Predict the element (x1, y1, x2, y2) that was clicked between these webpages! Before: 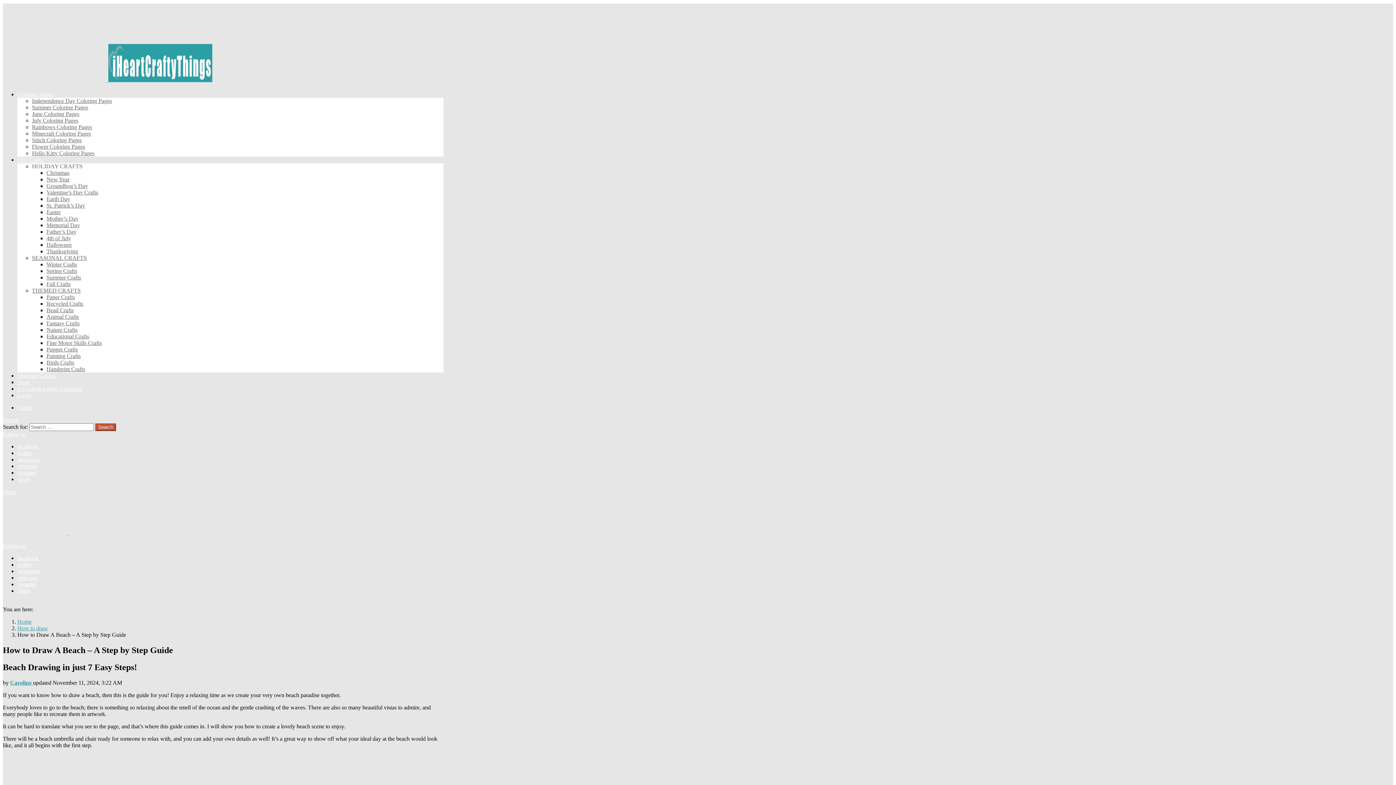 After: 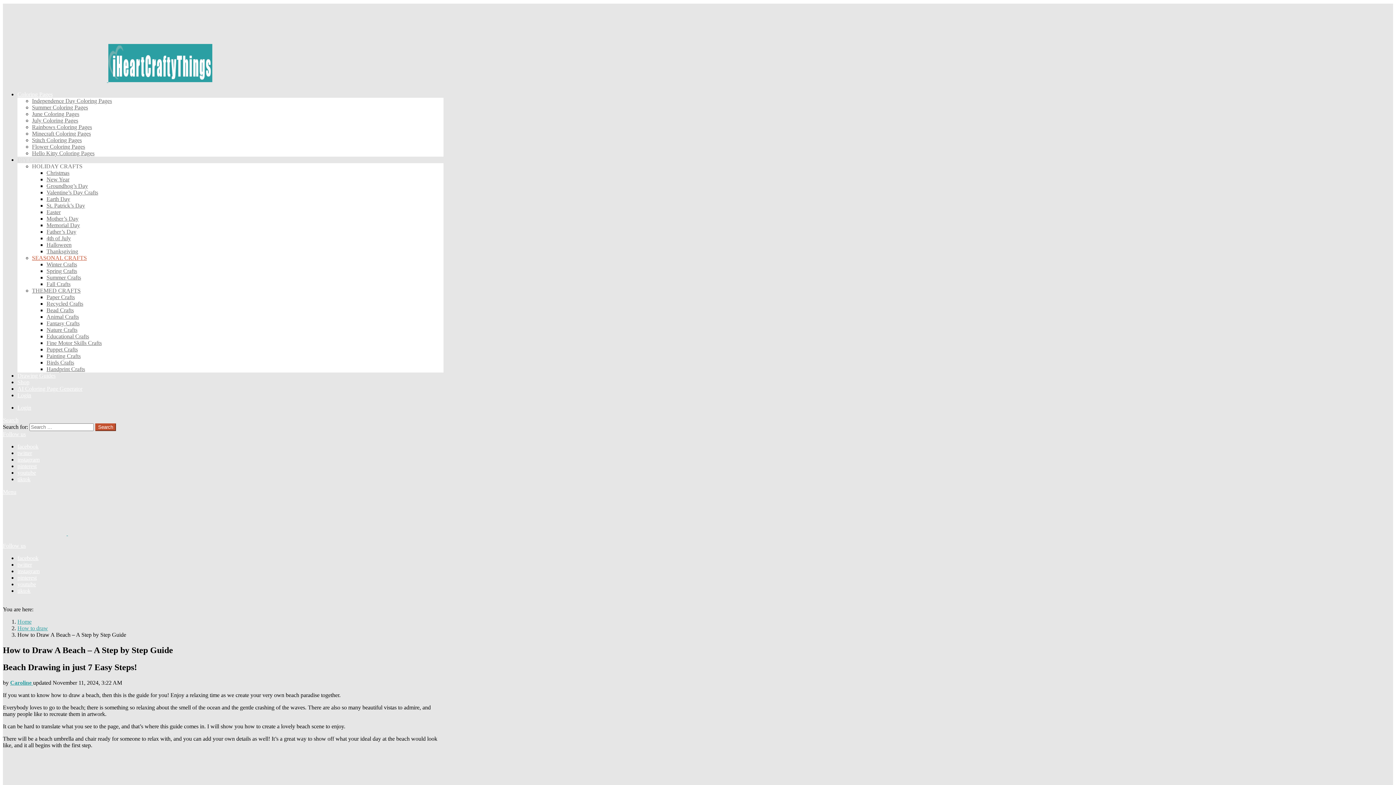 Action: label: SEASONAL CRAFTS bbox: (32, 254, 86, 261)